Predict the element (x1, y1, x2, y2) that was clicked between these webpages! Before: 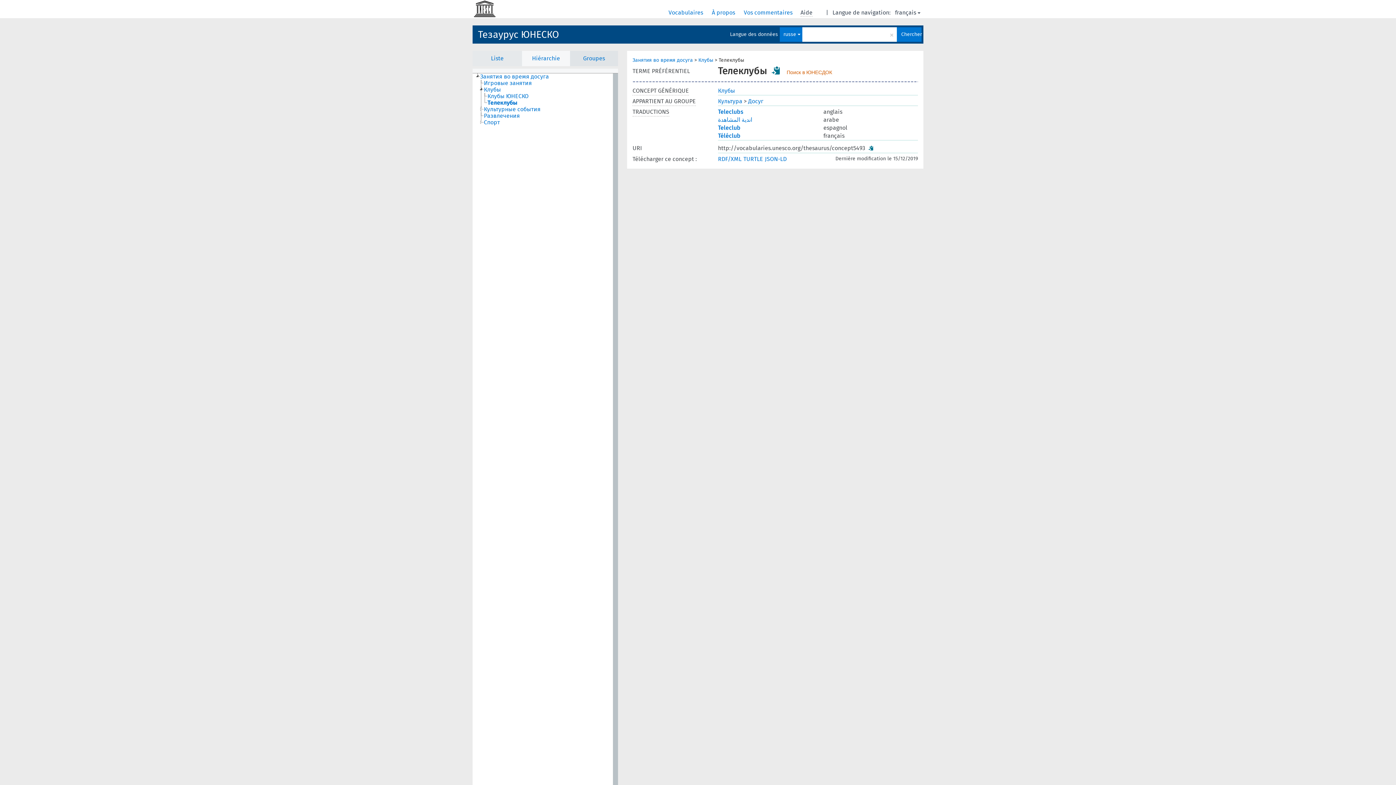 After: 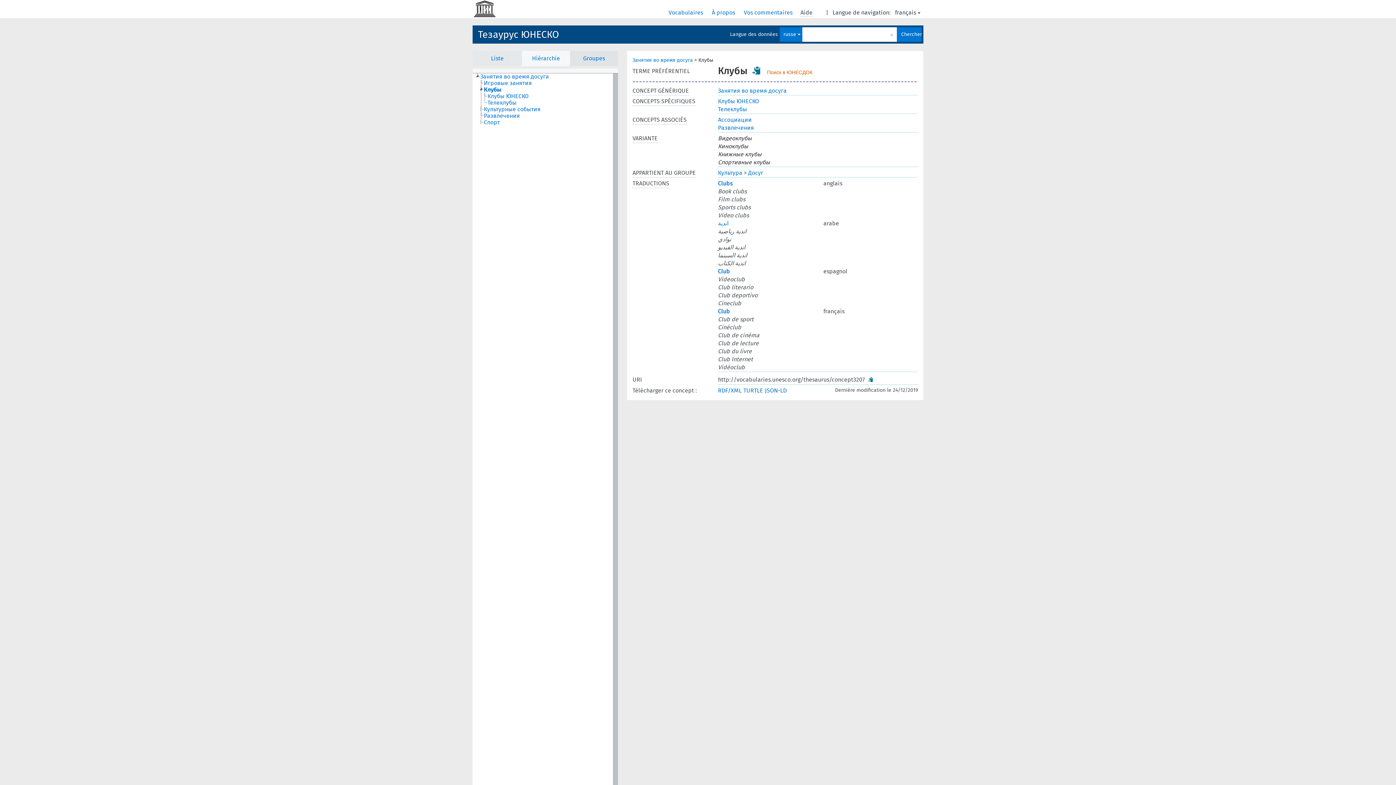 Action: label: Клубы bbox: (483, 86, 507, 93)